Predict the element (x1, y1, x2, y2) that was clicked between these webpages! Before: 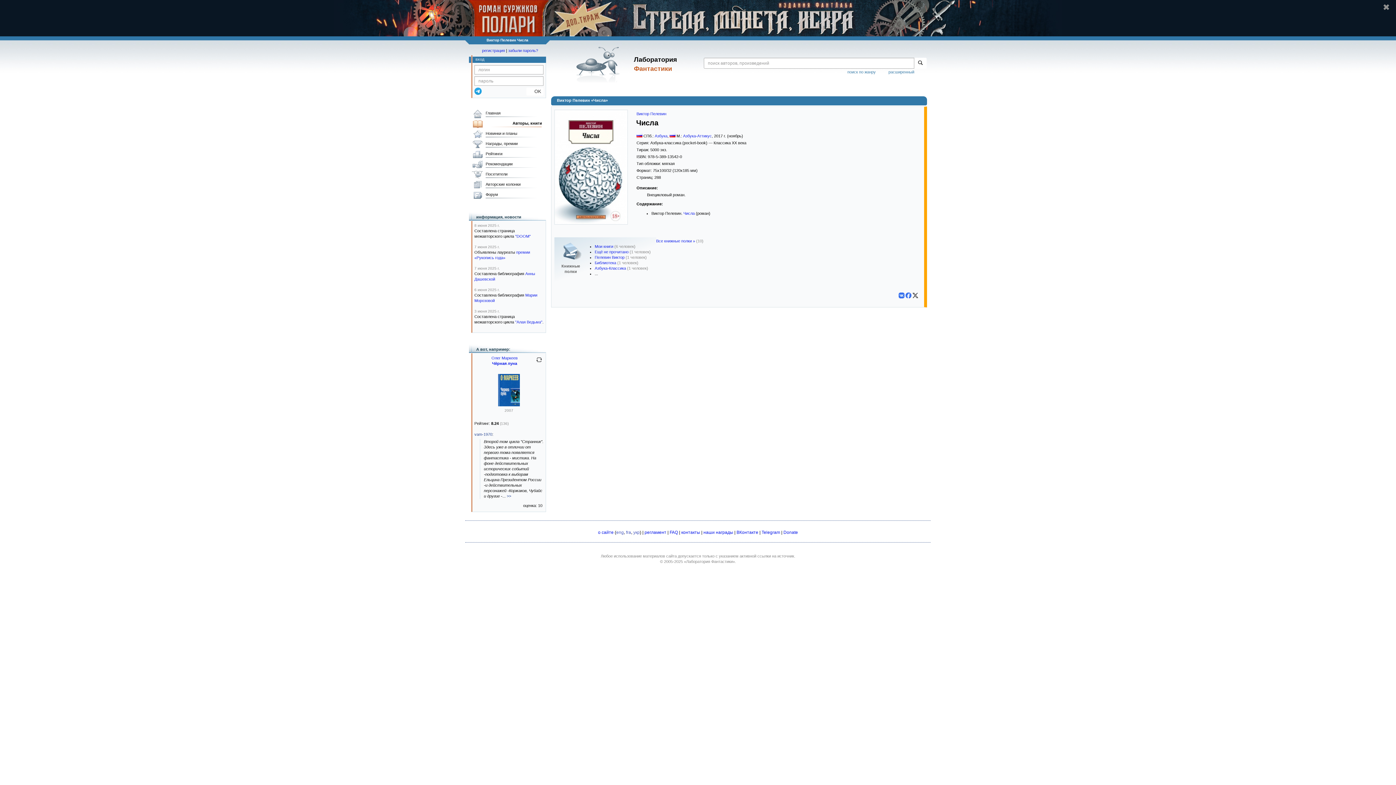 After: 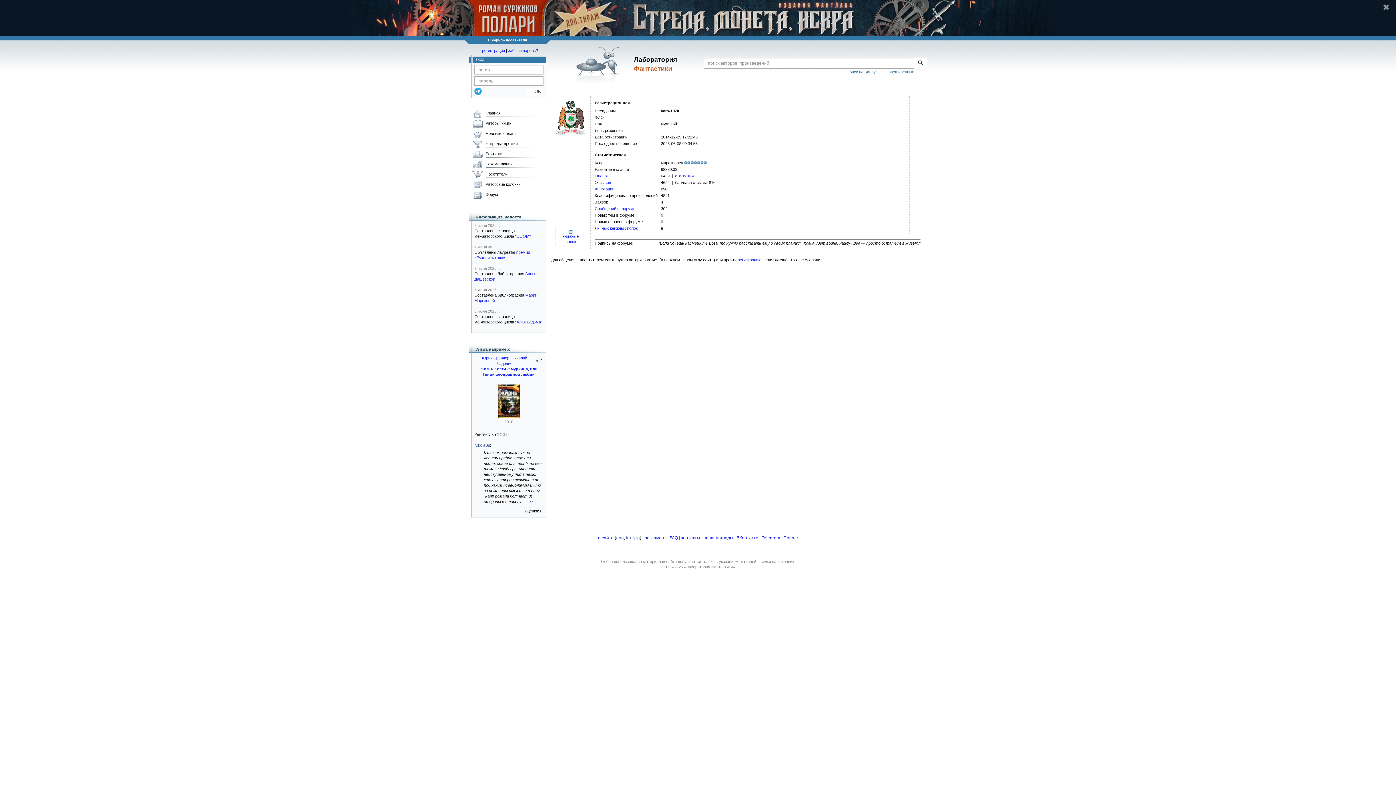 Action: bbox: (474, 432, 492, 436) label: vam-1970